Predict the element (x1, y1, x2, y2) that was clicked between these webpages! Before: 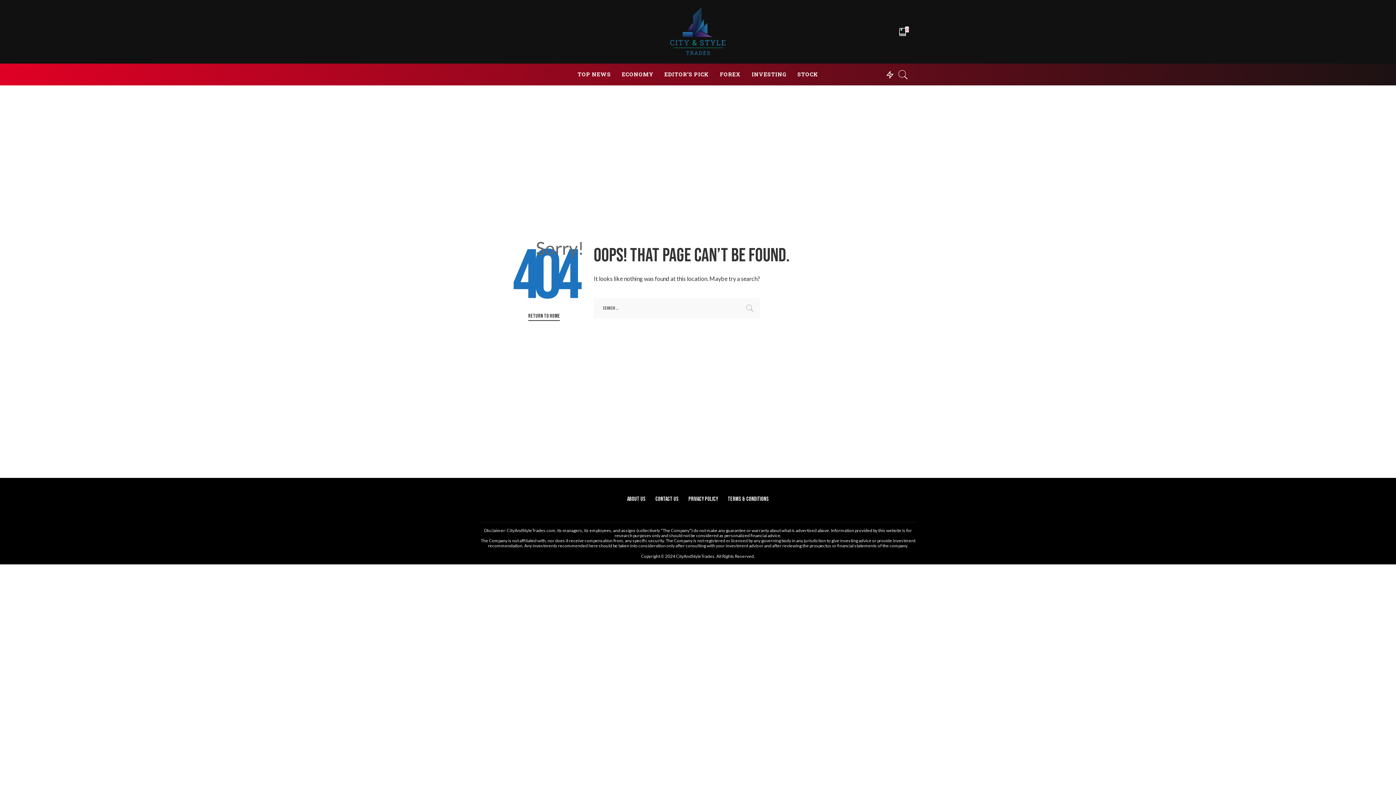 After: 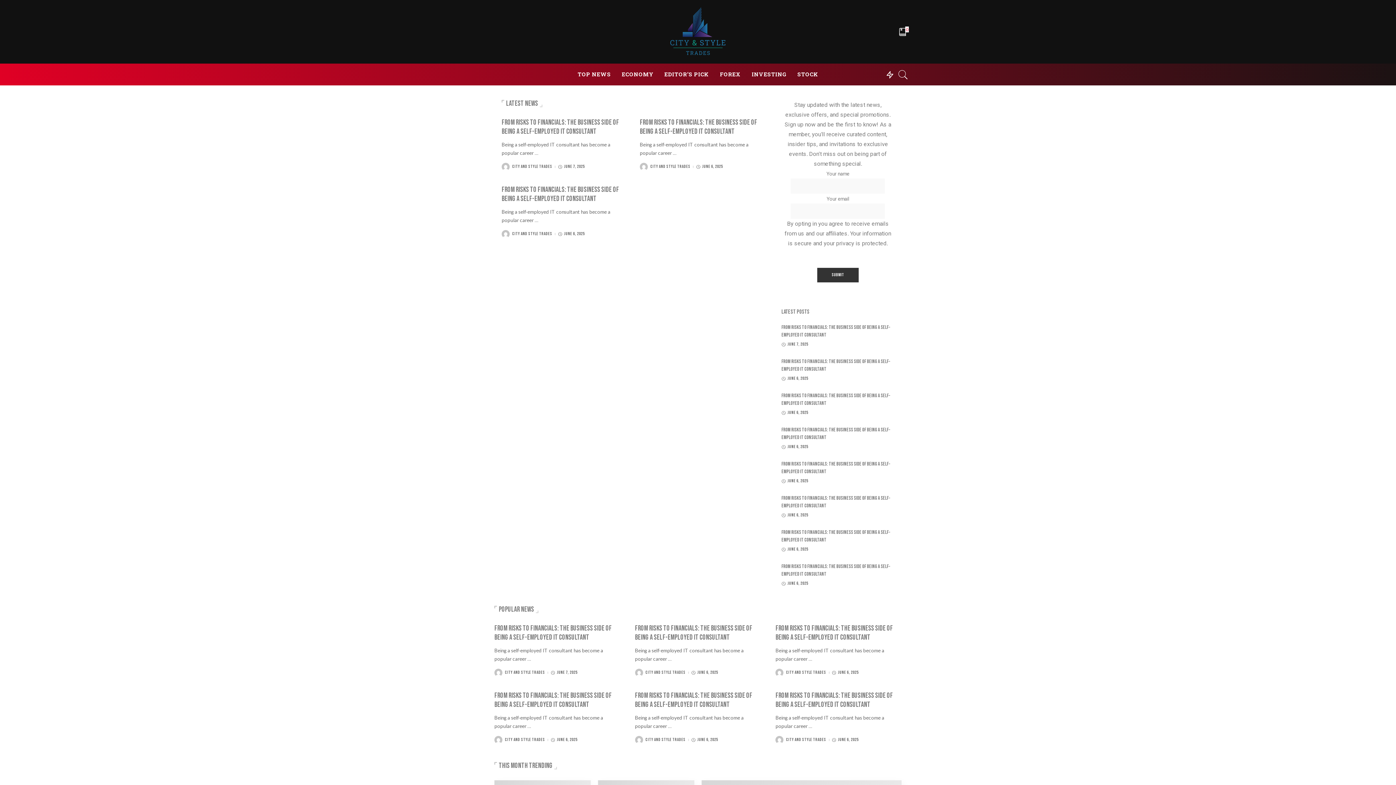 Action: bbox: (670, 7, 726, 56)